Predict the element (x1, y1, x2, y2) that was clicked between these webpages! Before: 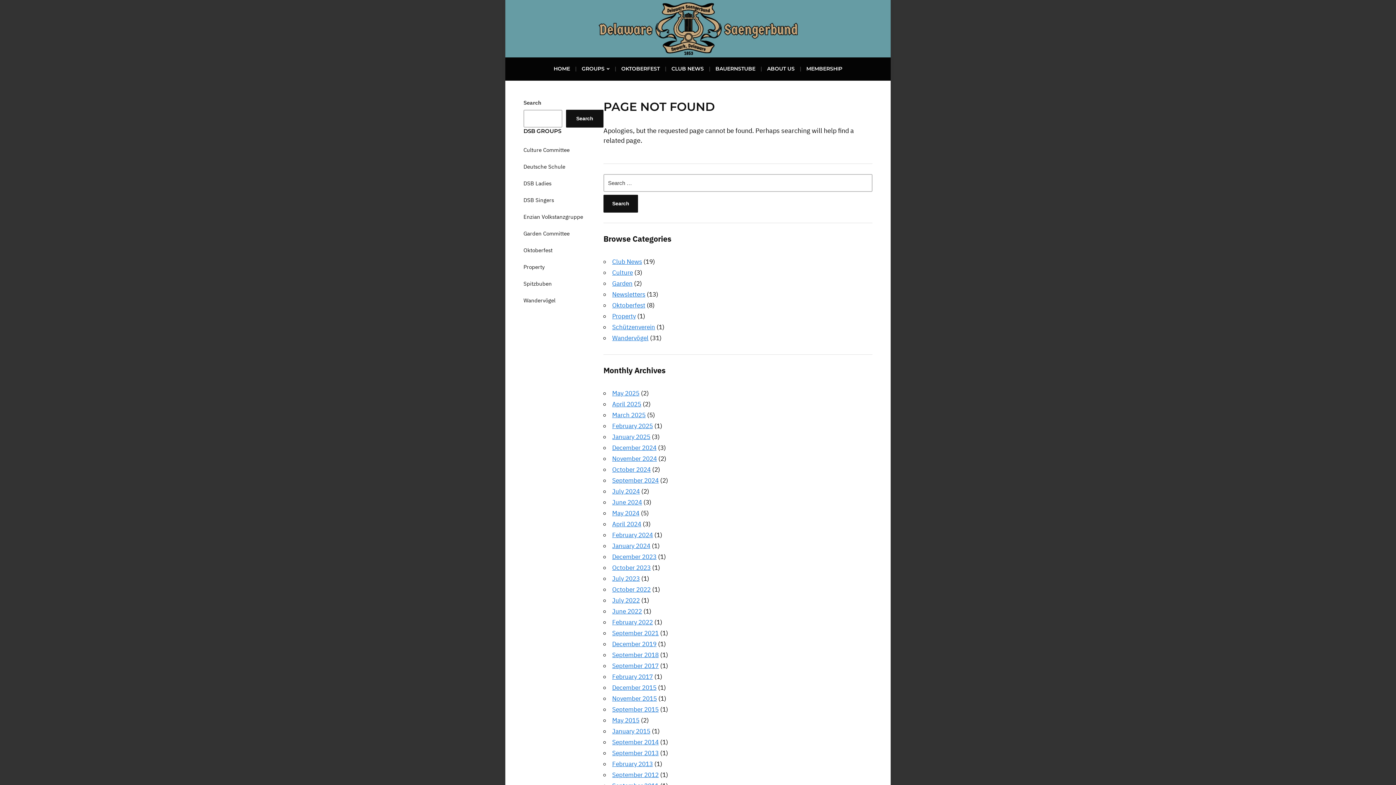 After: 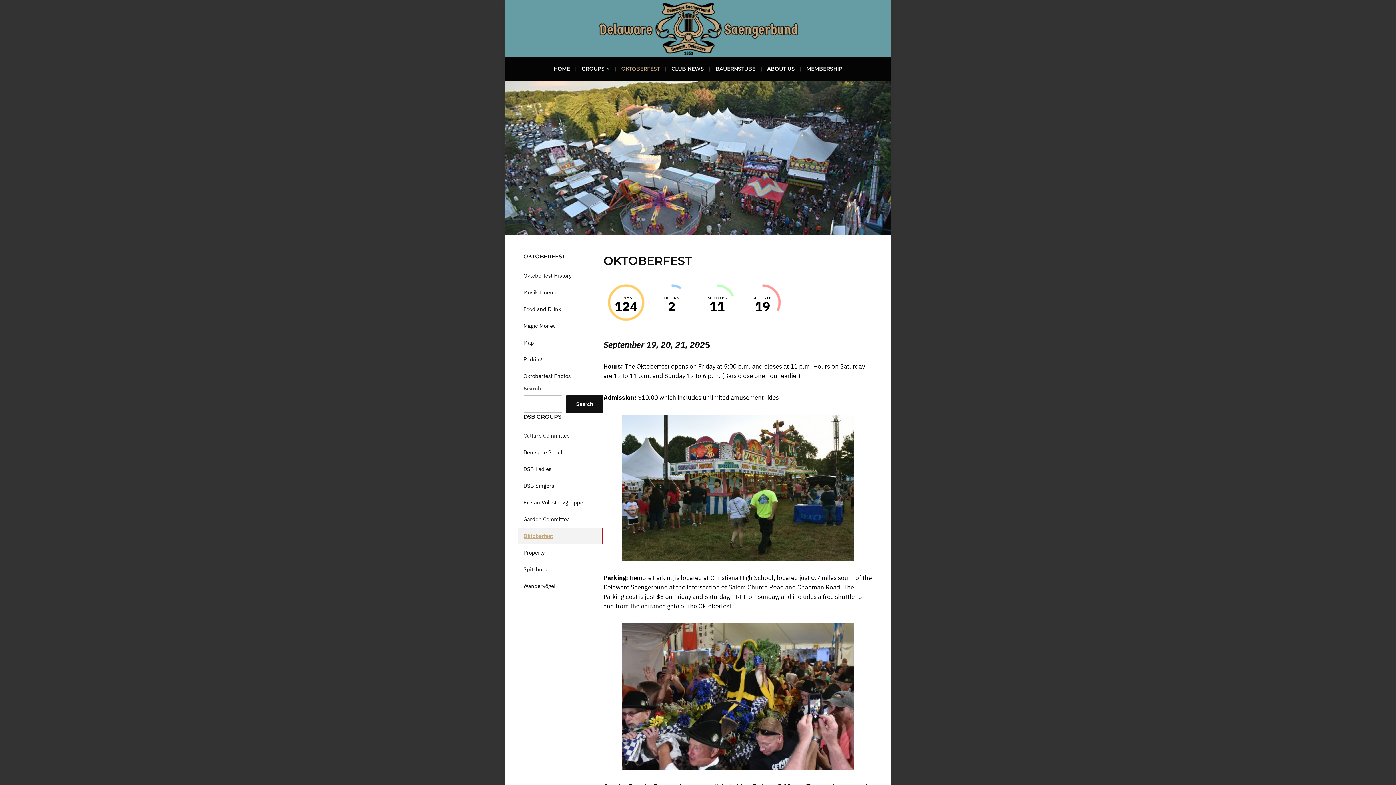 Action: bbox: (517, 242, 603, 258) label: Oktoberfest